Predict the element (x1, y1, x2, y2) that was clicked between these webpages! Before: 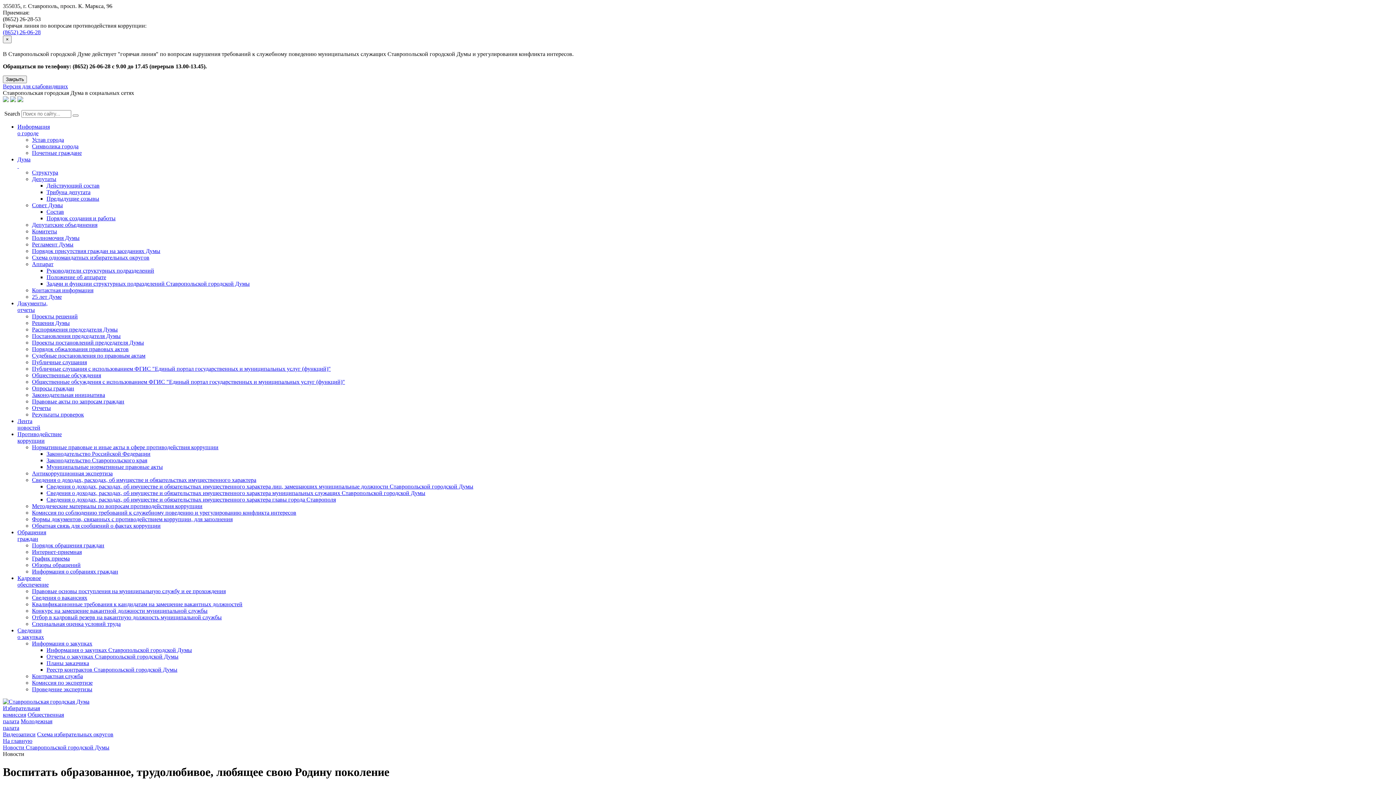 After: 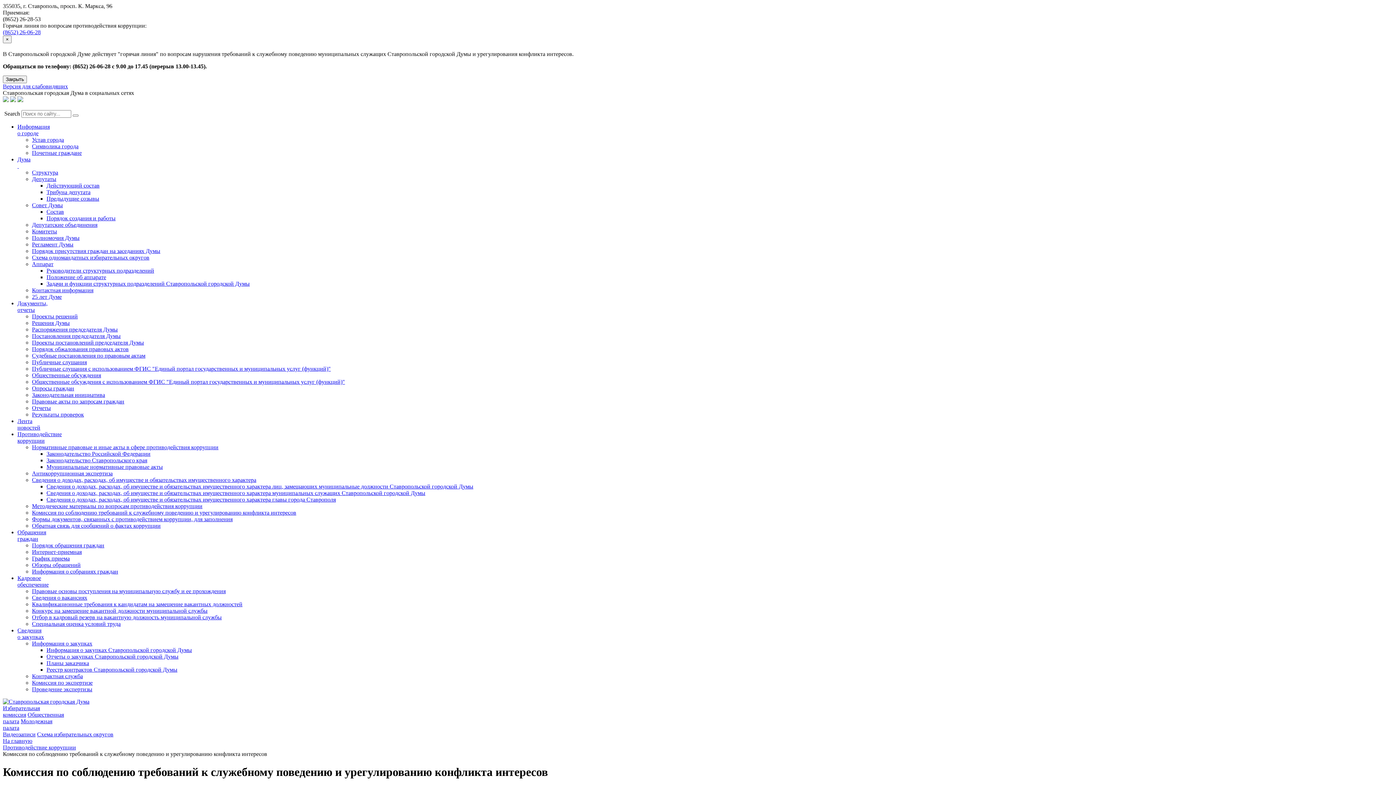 Action: bbox: (32, 509, 296, 516) label: Комиссия по соблюдению требований к служебному поведению и урегулированию конфликта интересов